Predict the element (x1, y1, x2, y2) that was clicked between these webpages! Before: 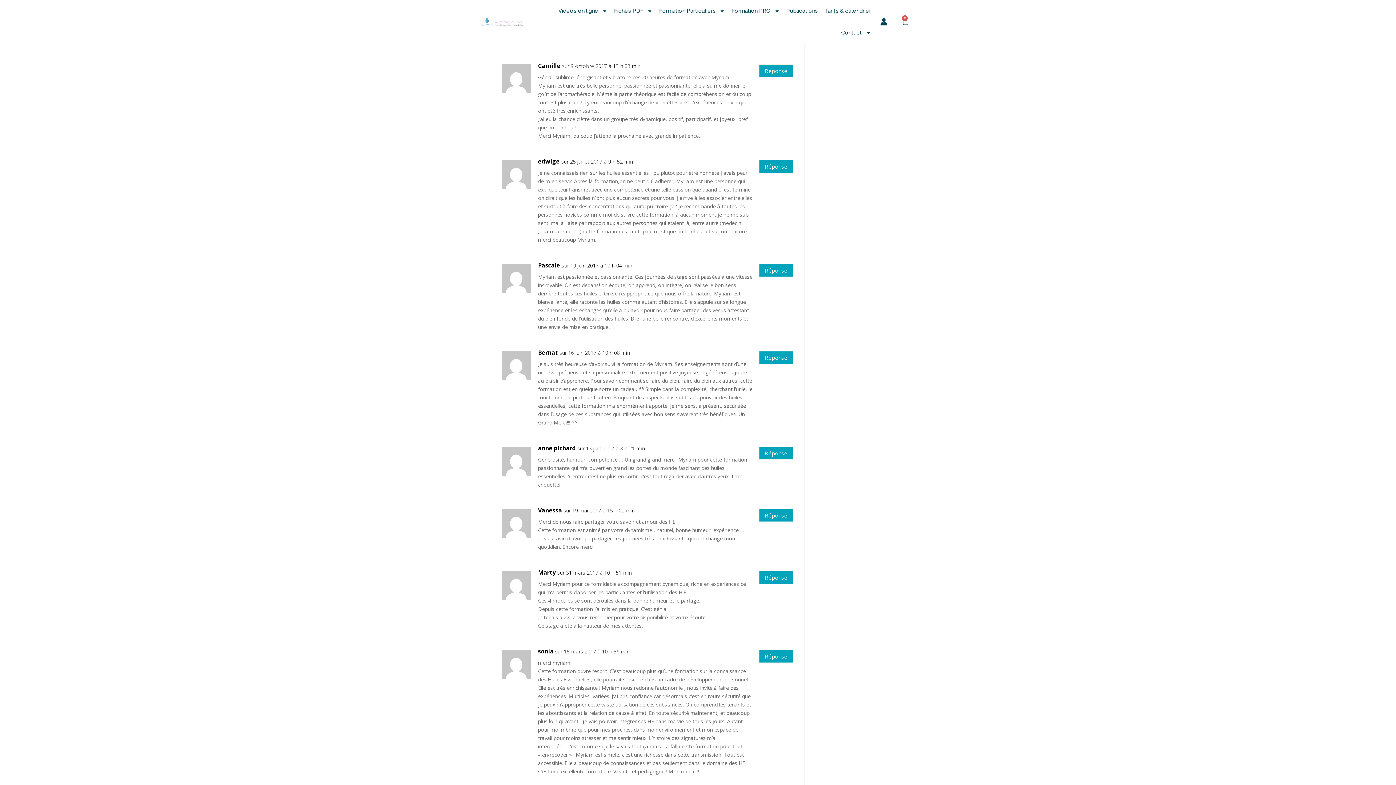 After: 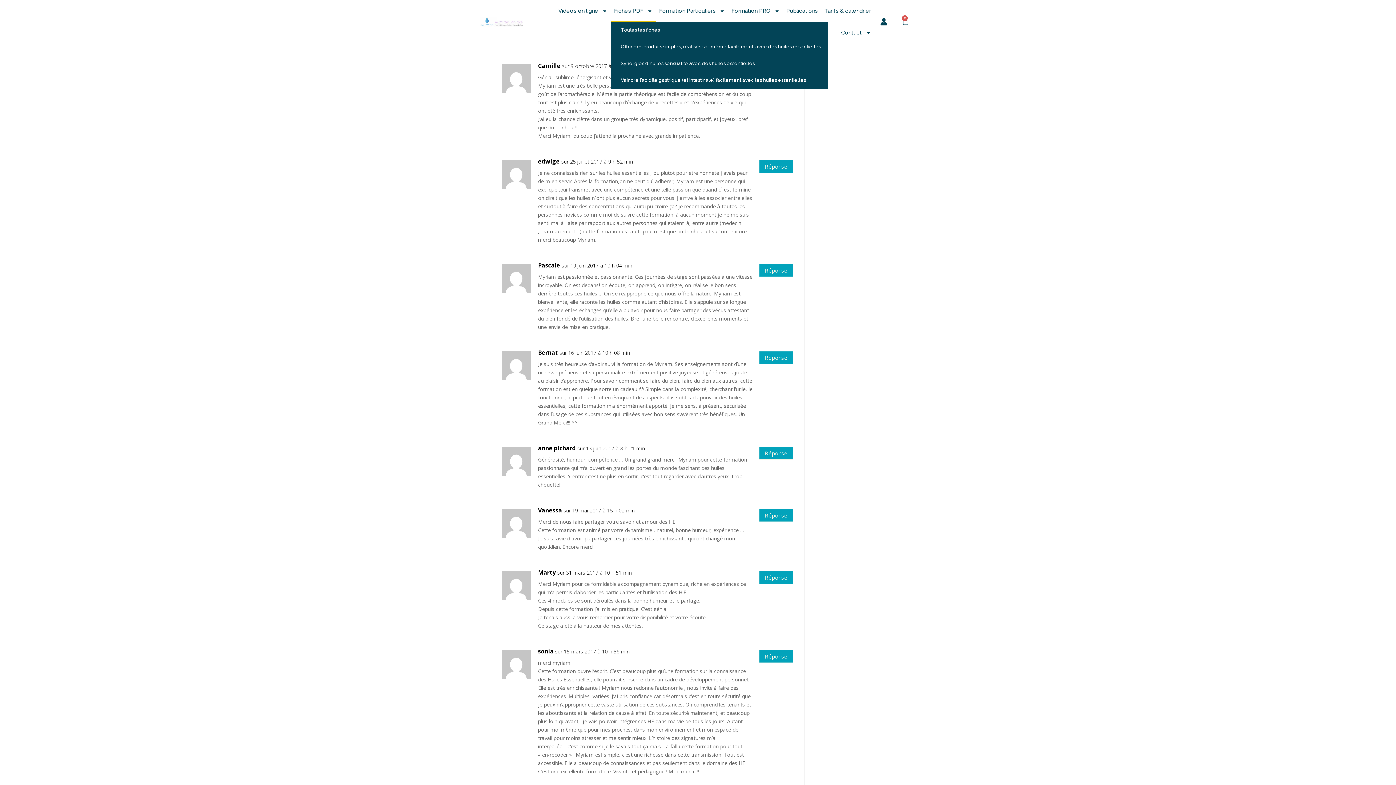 Action: label: Fiches PDF bbox: (610, 0, 655, 21)